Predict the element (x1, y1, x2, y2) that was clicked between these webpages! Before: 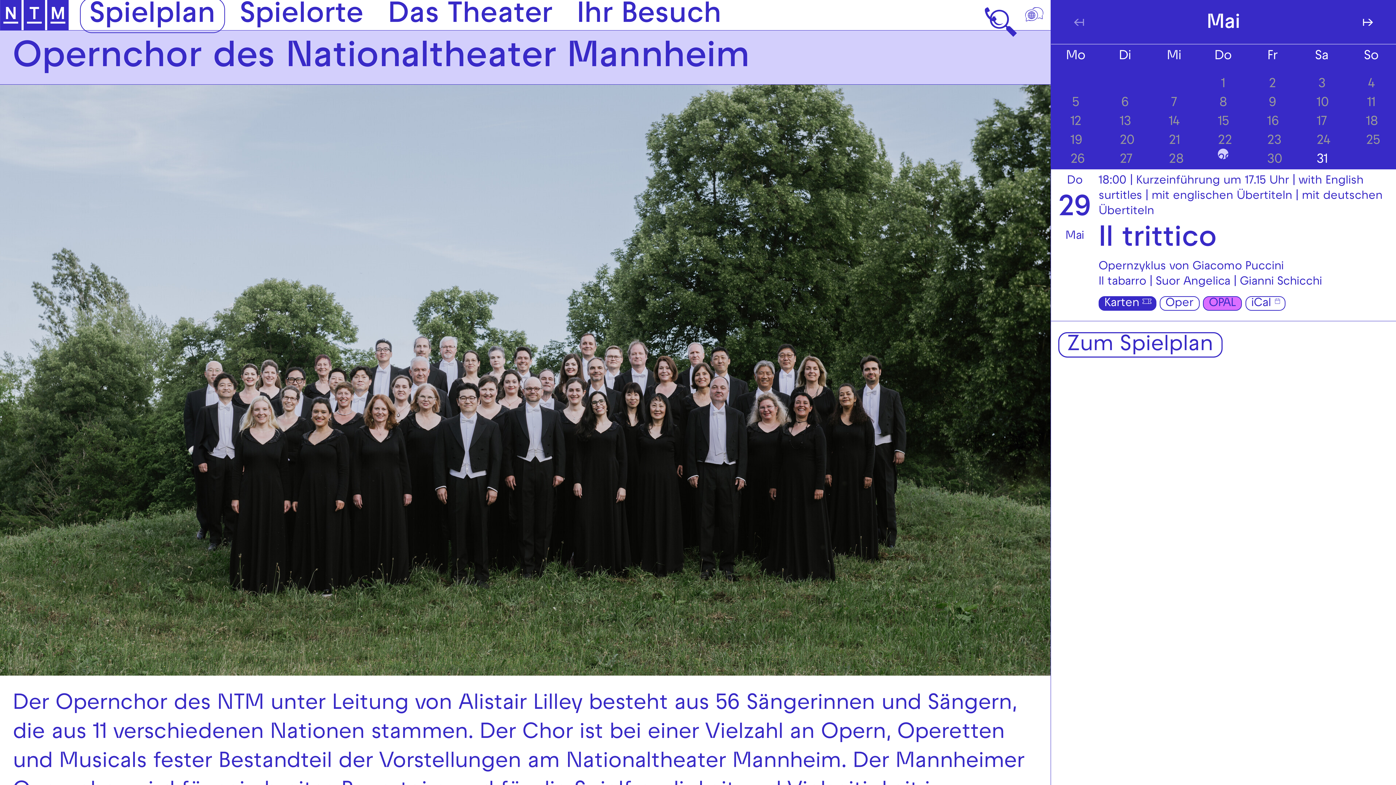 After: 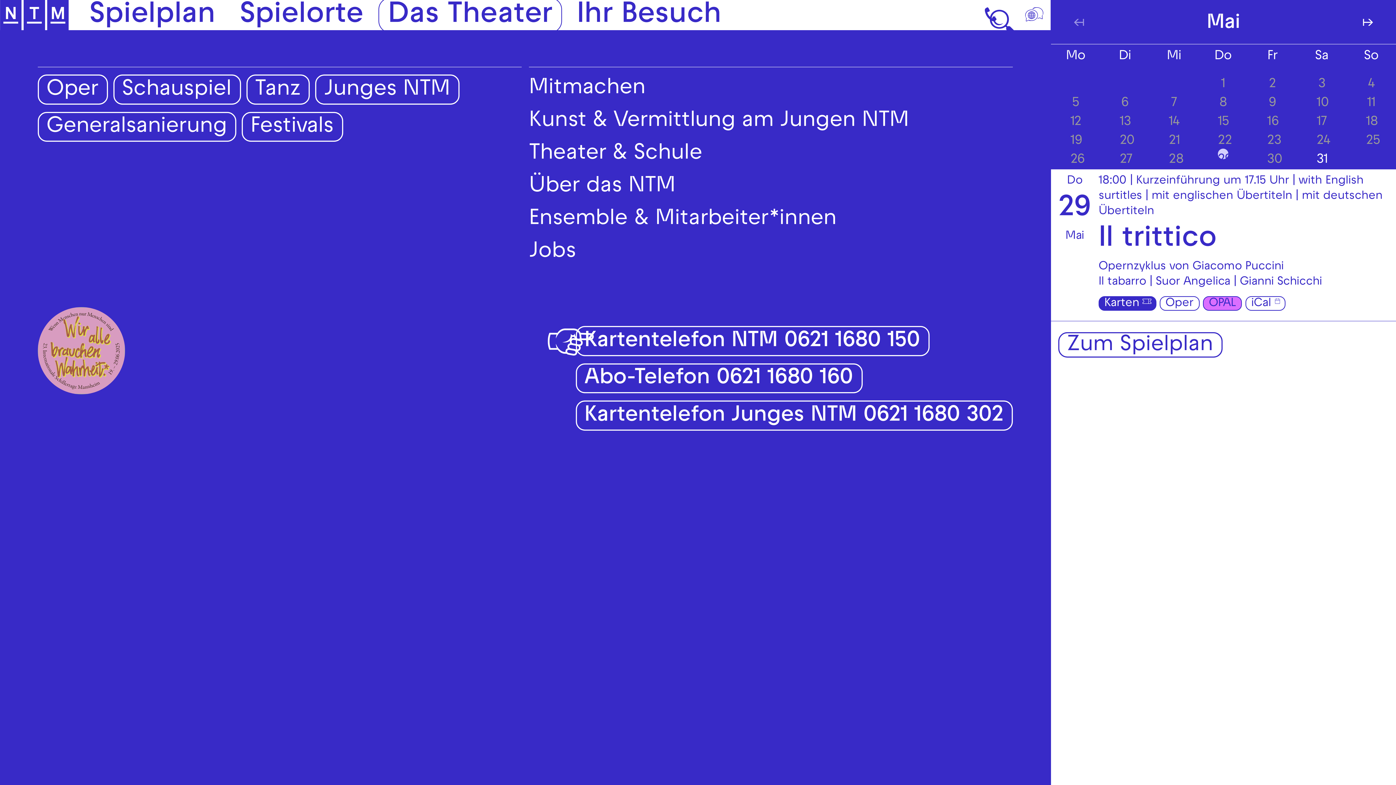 Action: label: Das Theater bbox: (378, -2, 562, 32)